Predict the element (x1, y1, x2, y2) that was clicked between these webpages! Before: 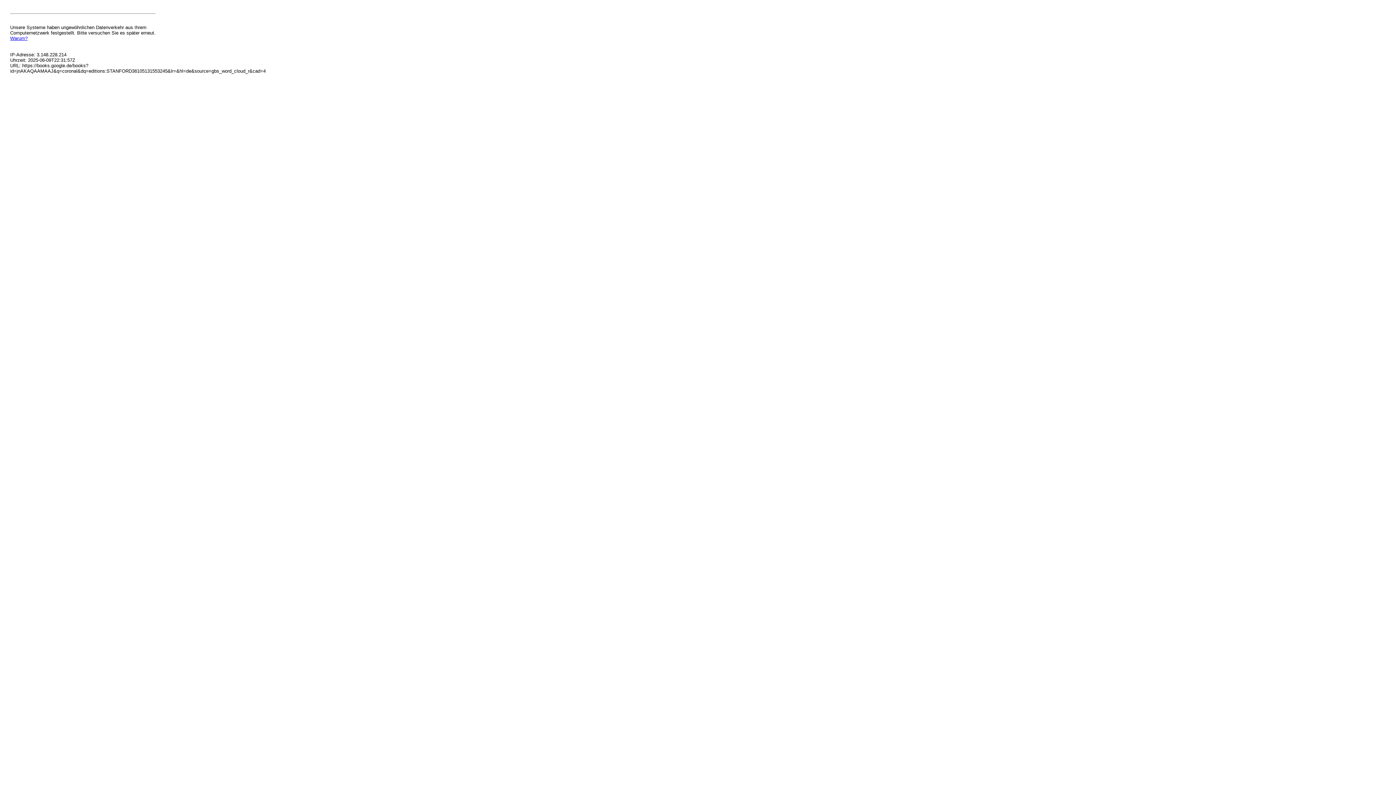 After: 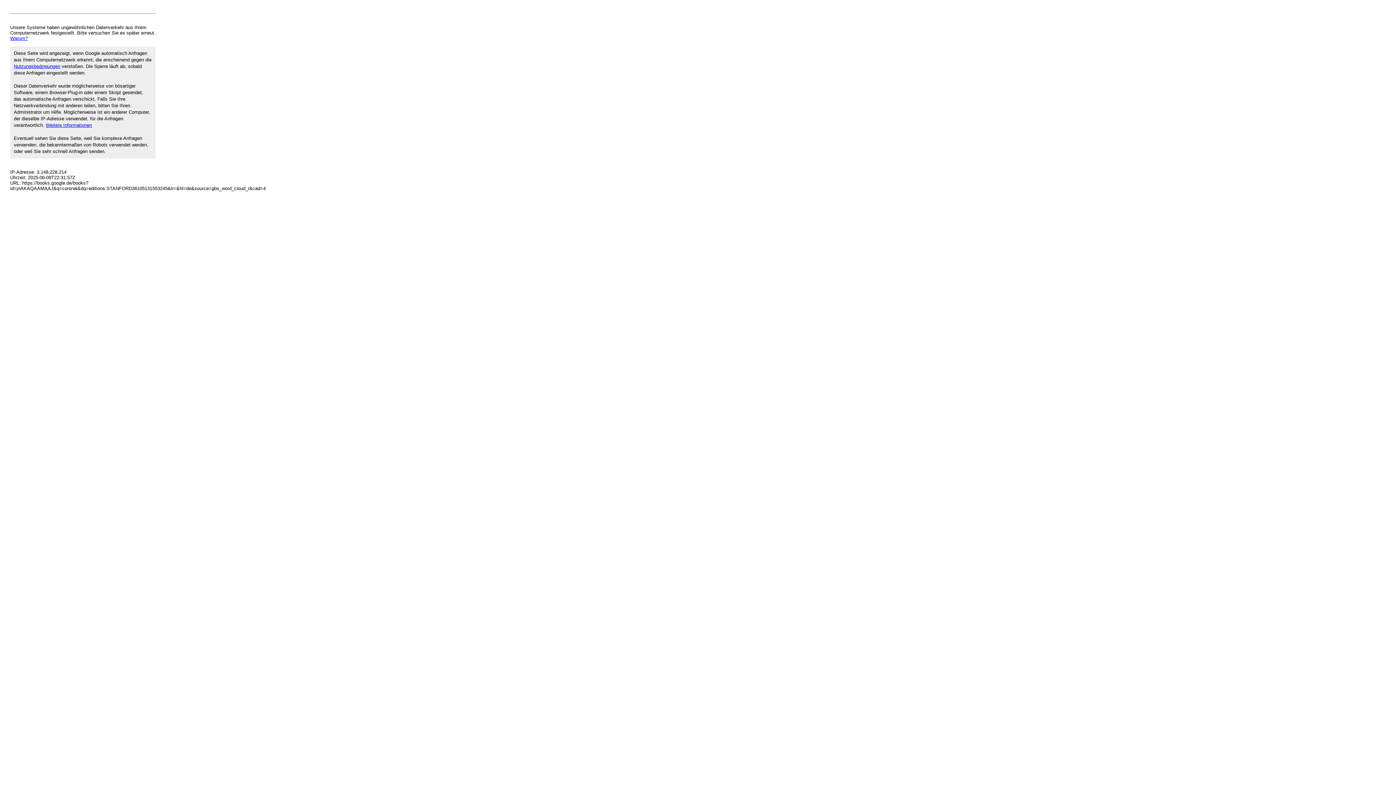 Action: bbox: (10, 35, 27, 41) label: Warum?